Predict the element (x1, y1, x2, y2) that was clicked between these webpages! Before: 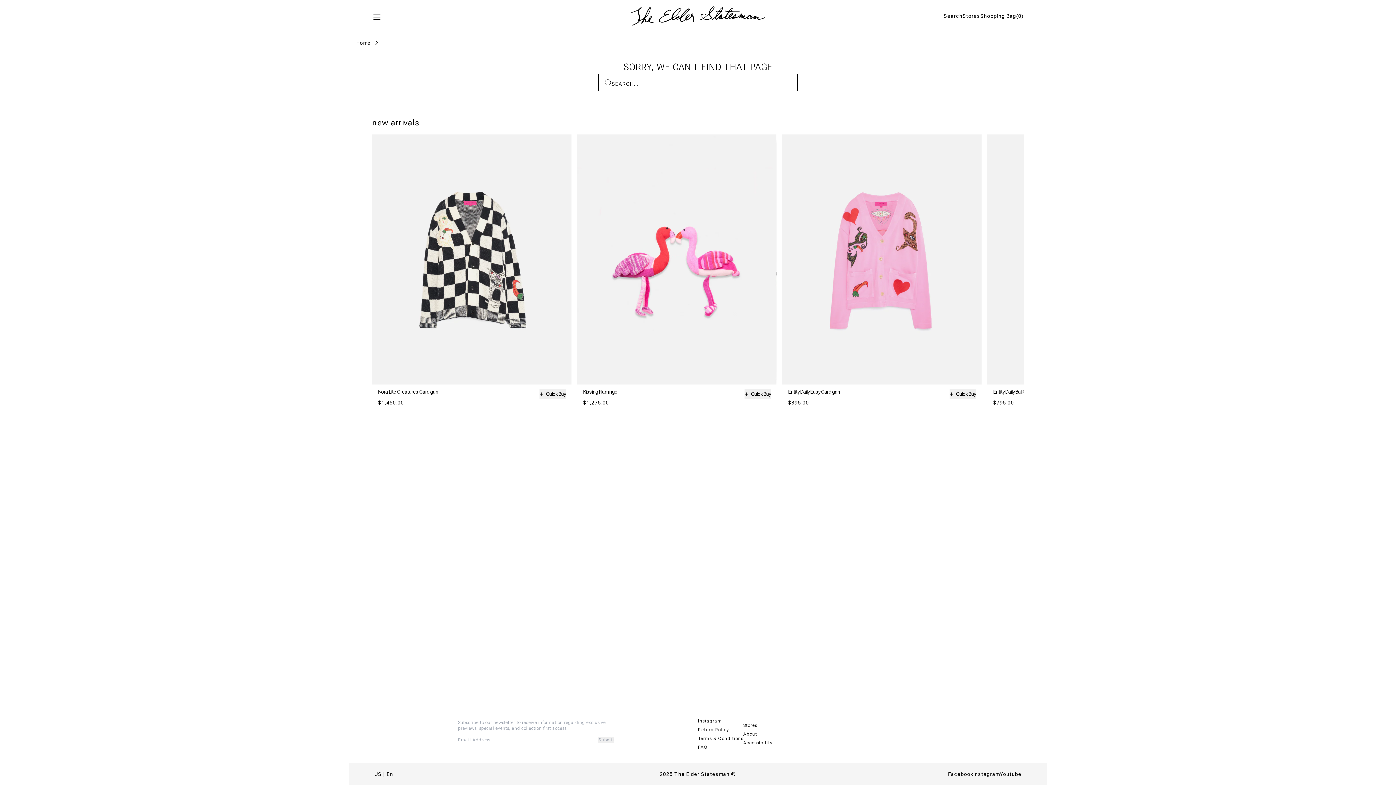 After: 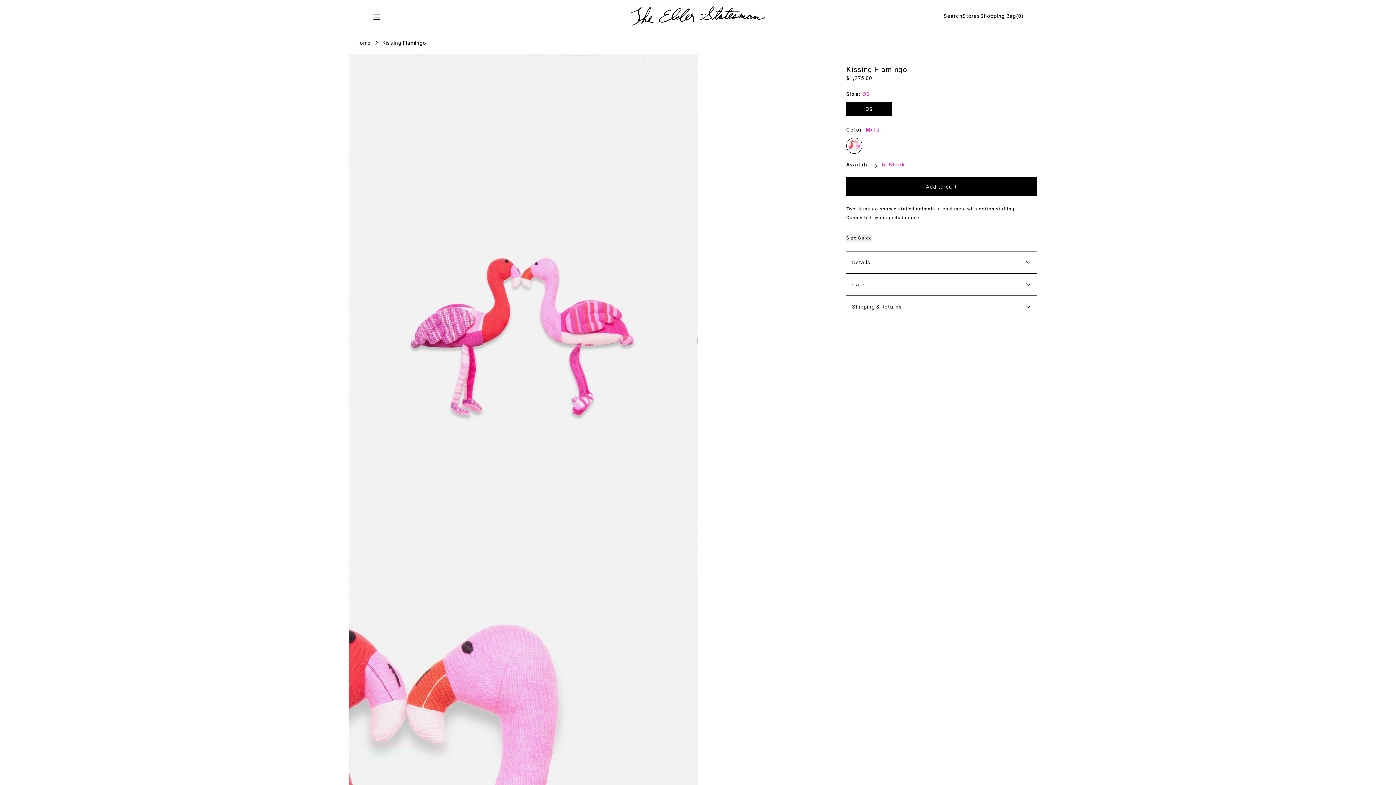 Action: bbox: (577, 134, 776, 384)